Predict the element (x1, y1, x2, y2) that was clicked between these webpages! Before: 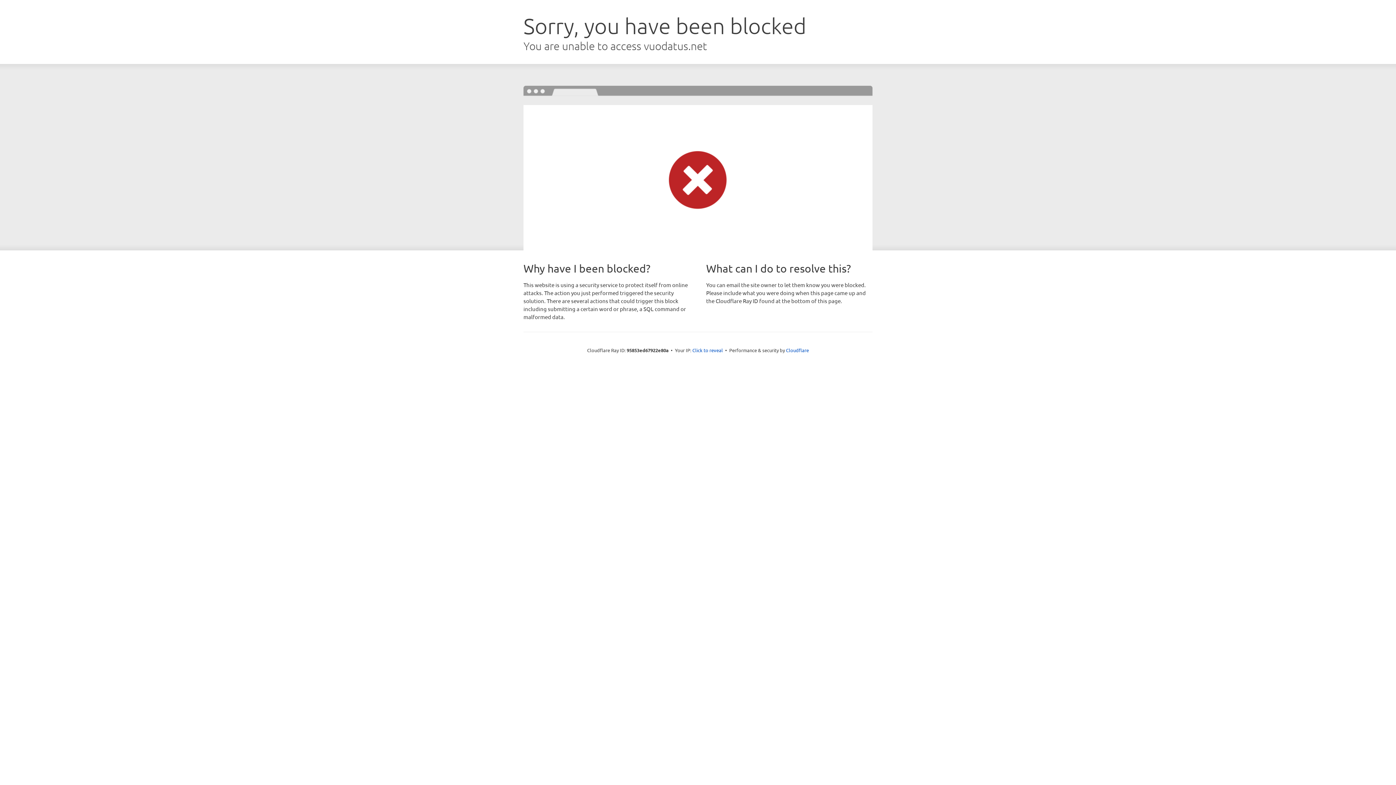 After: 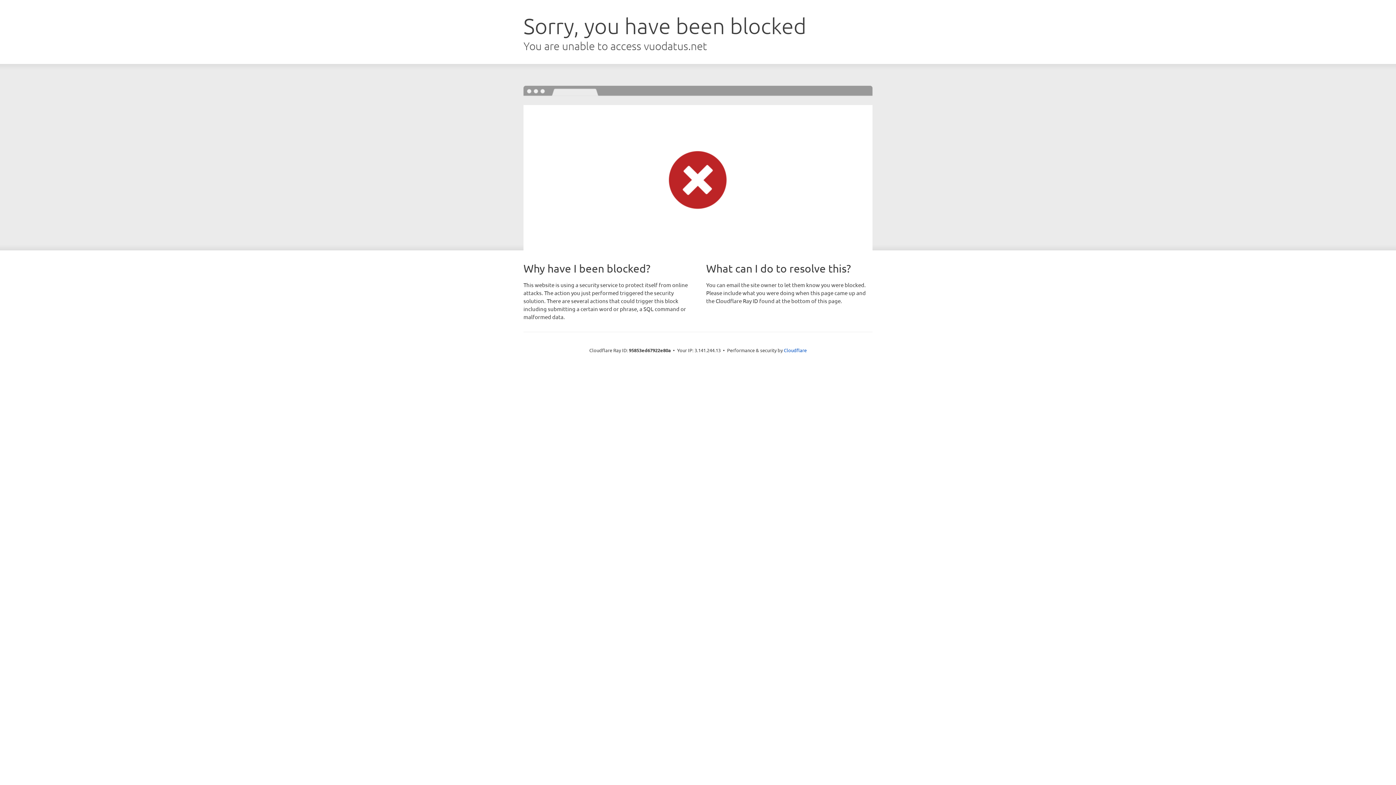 Action: label: Click to reveal bbox: (692, 346, 723, 353)